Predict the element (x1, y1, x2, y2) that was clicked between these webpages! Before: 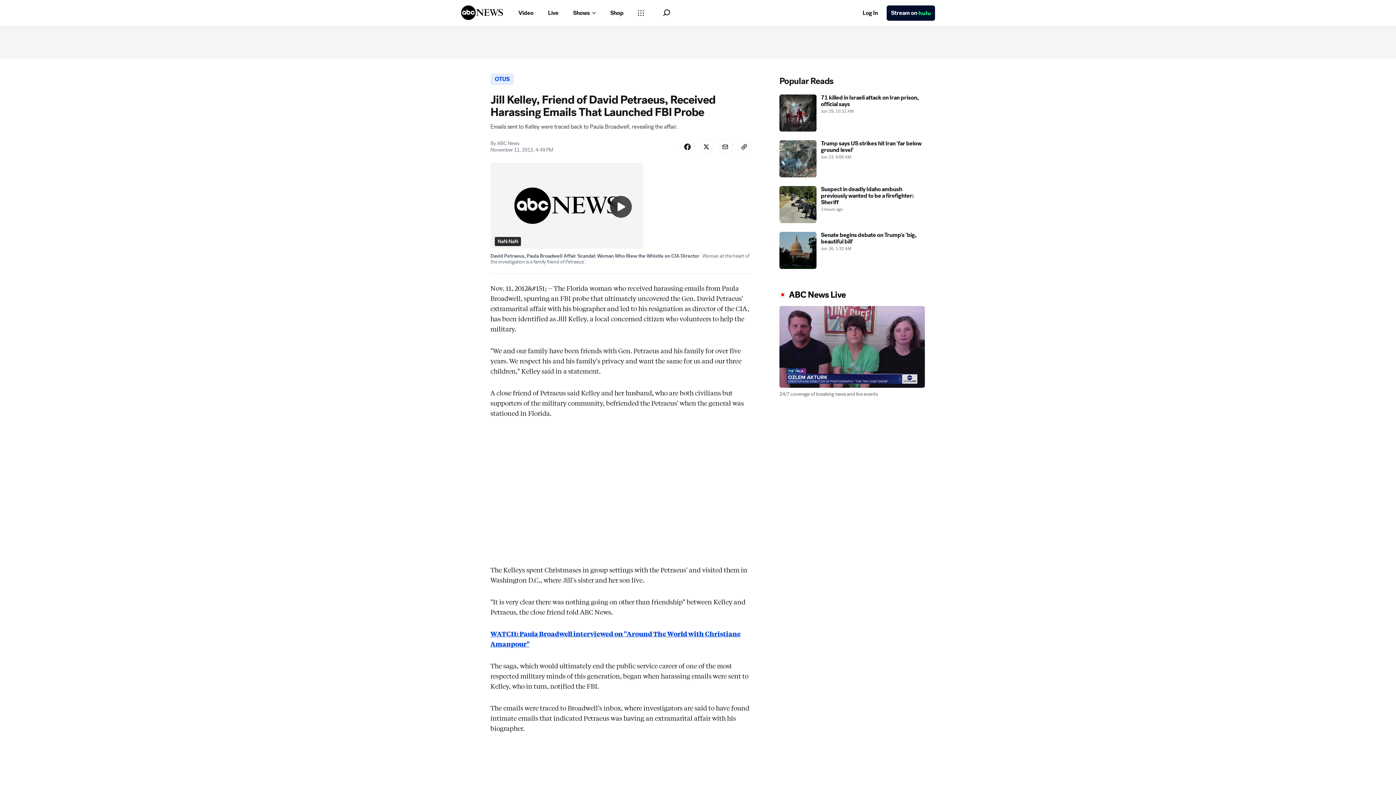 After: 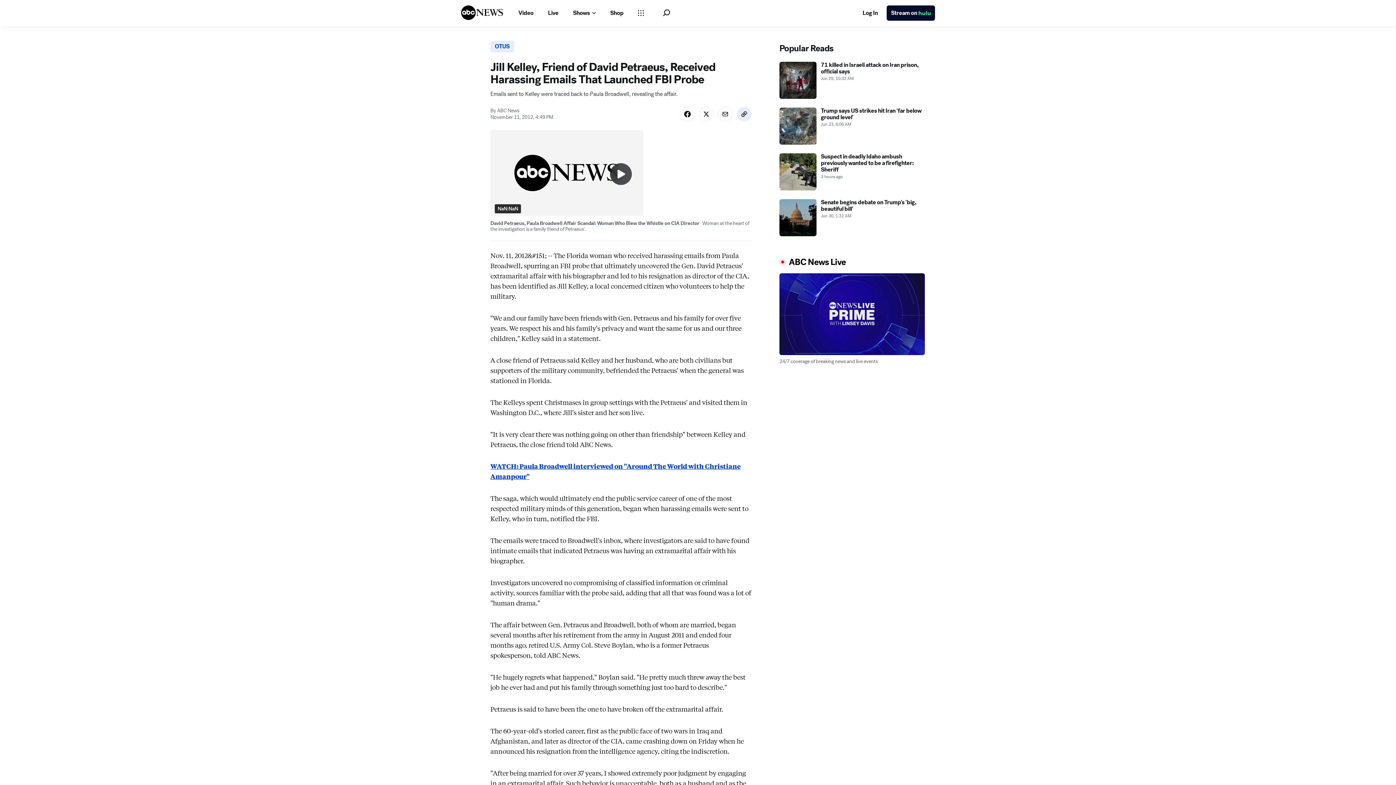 Action: bbox: (737, 139, 751, 154) label: Copy Link